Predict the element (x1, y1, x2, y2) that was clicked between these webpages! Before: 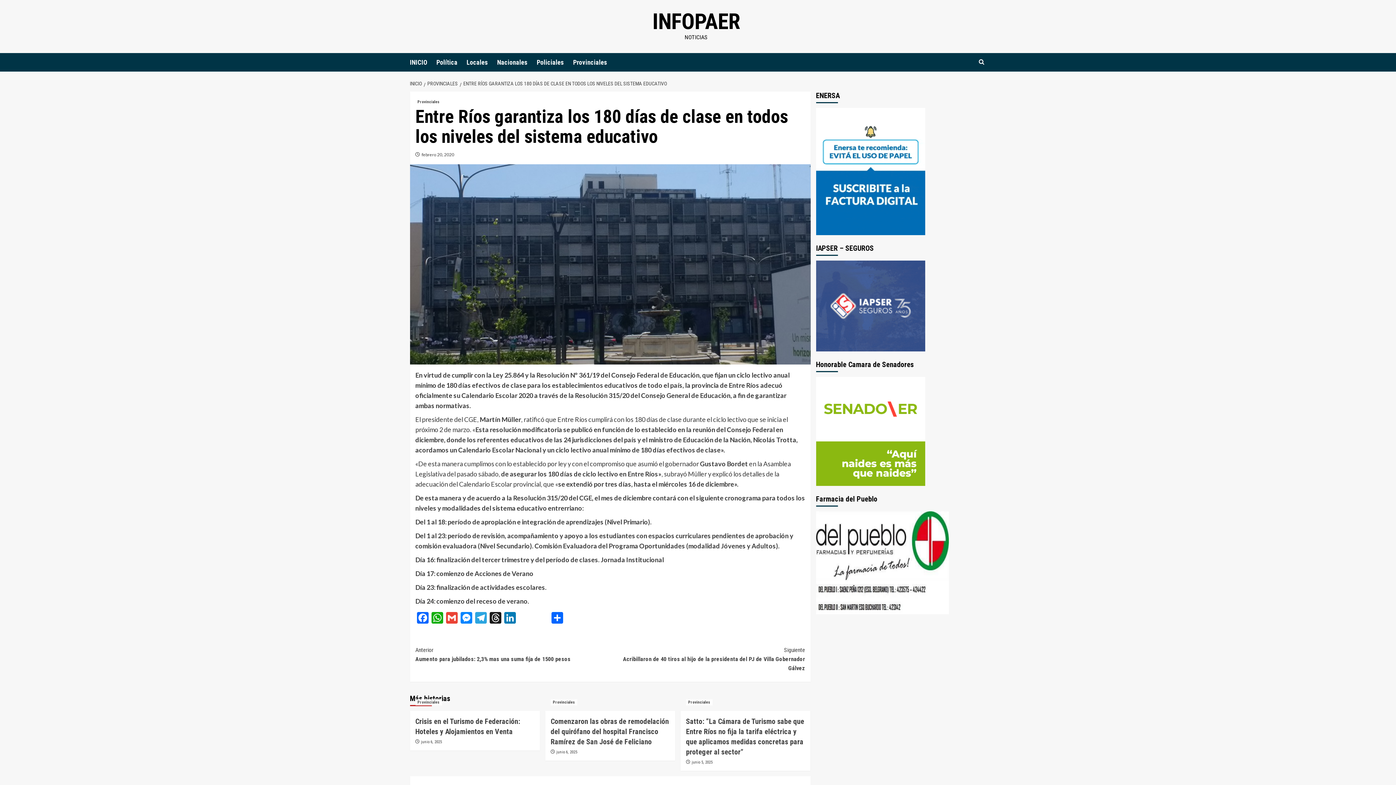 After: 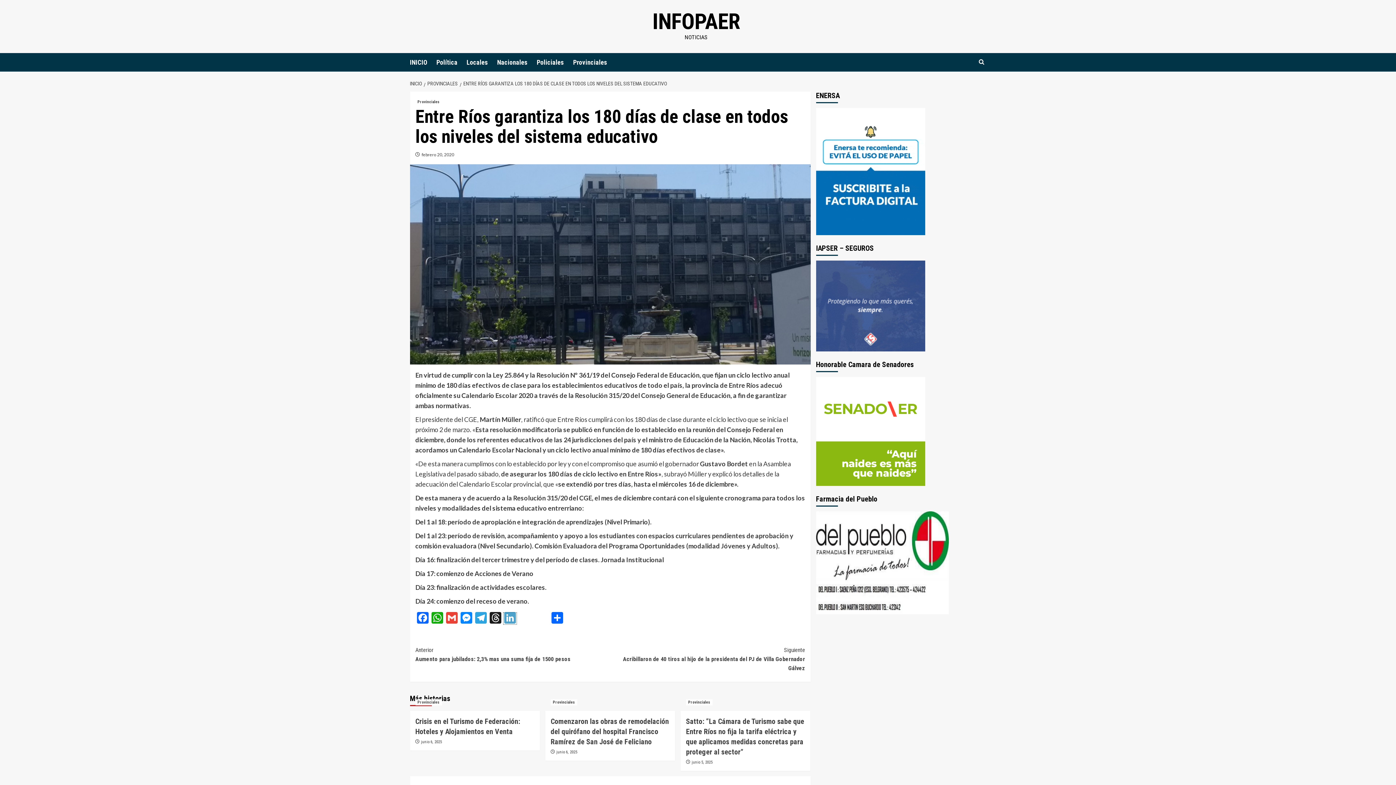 Action: bbox: (502, 612, 517, 625) label: LinkedIn